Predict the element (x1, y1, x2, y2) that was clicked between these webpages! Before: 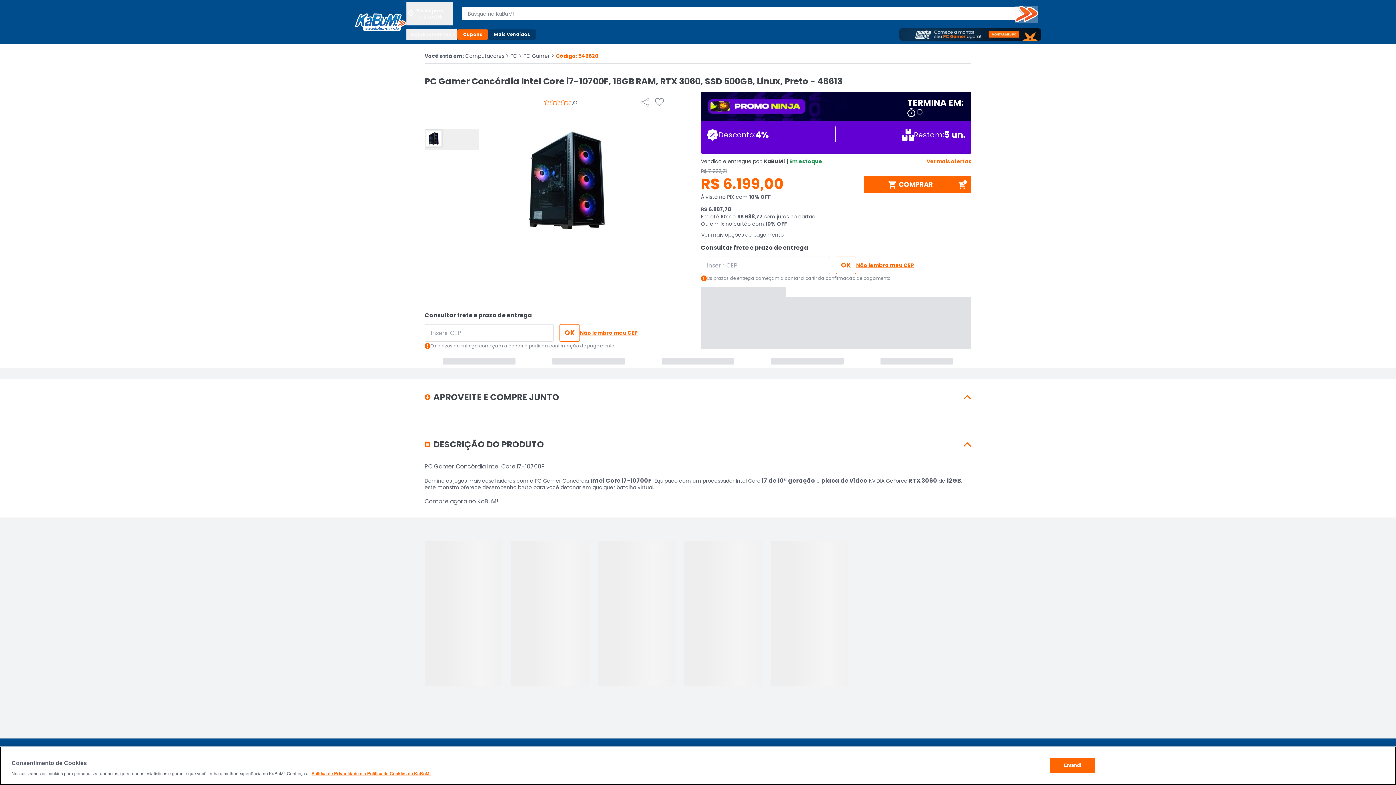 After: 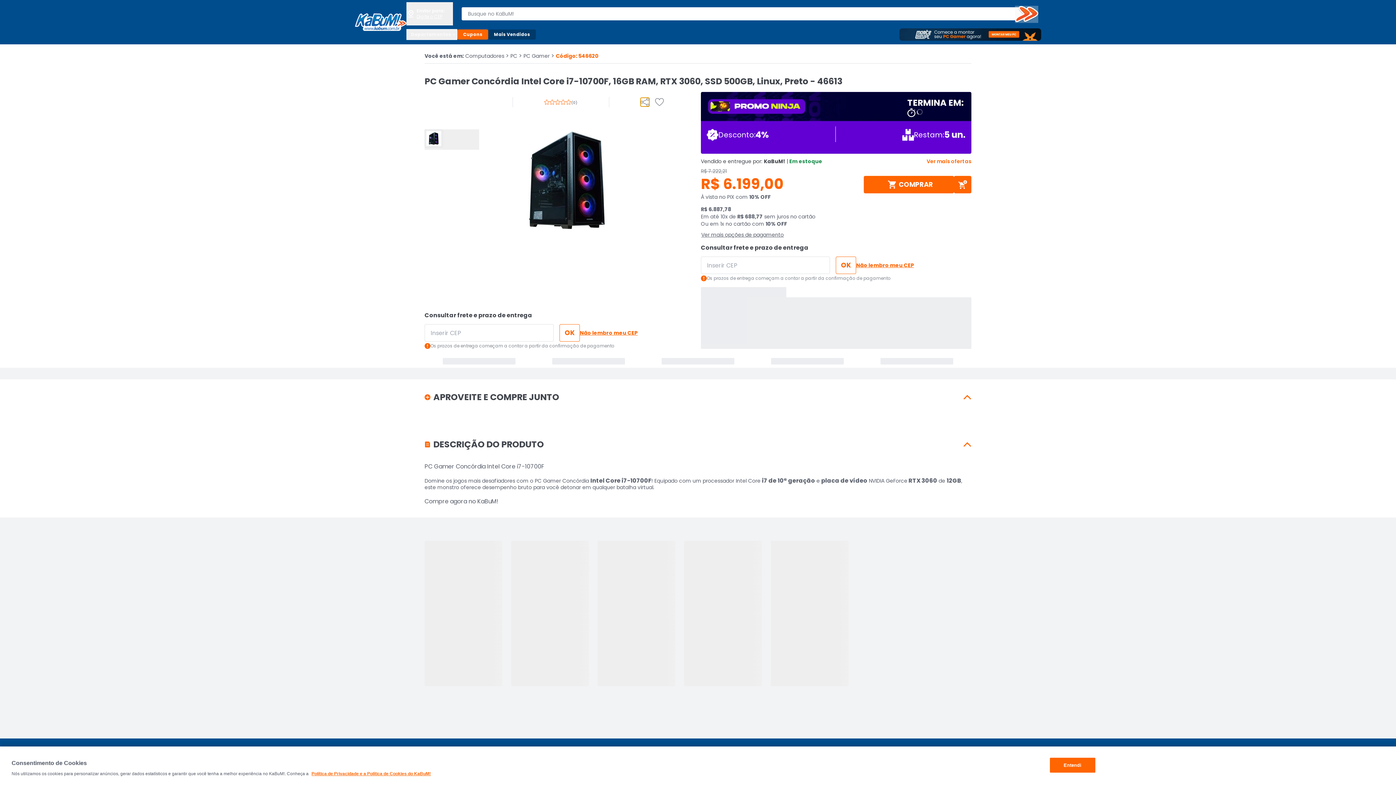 Action: bbox: (640, 97, 649, 106)